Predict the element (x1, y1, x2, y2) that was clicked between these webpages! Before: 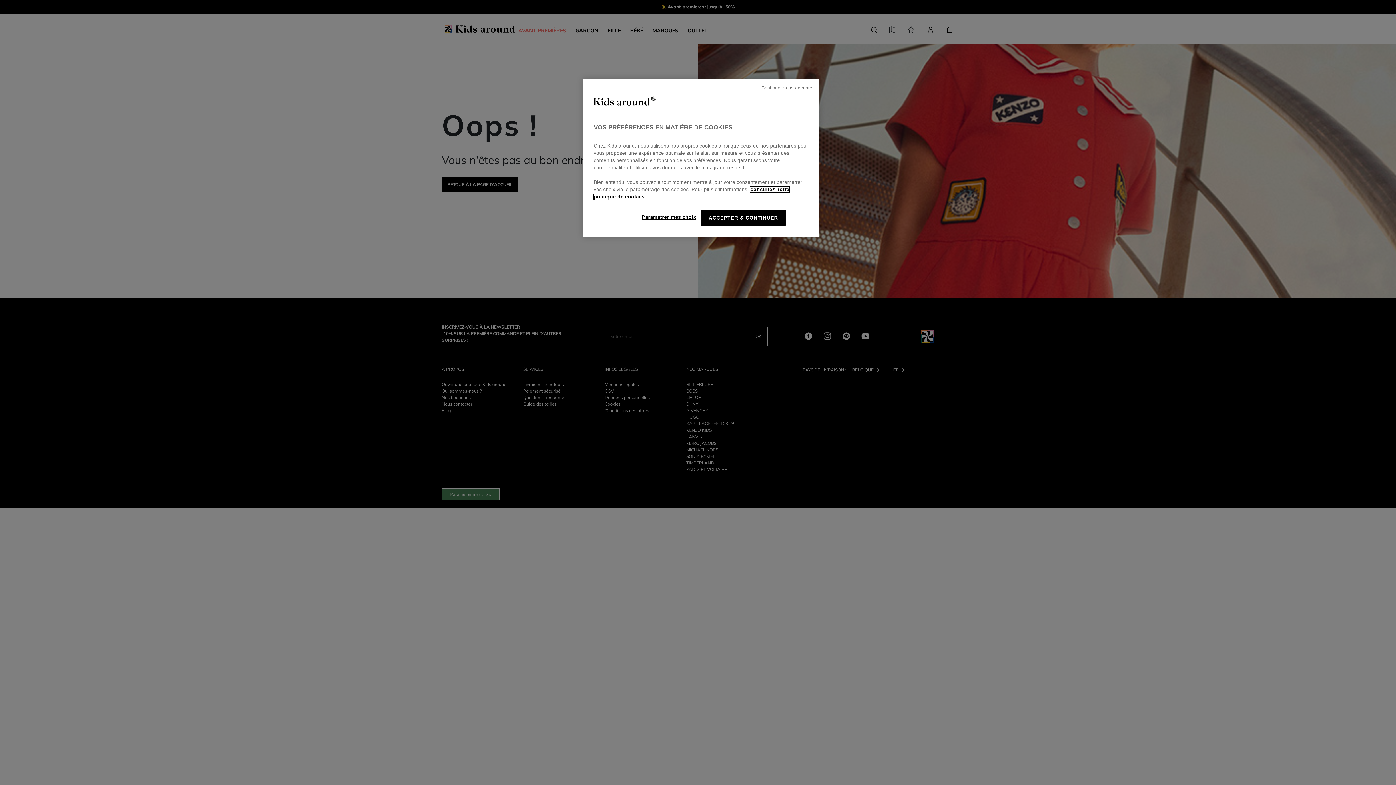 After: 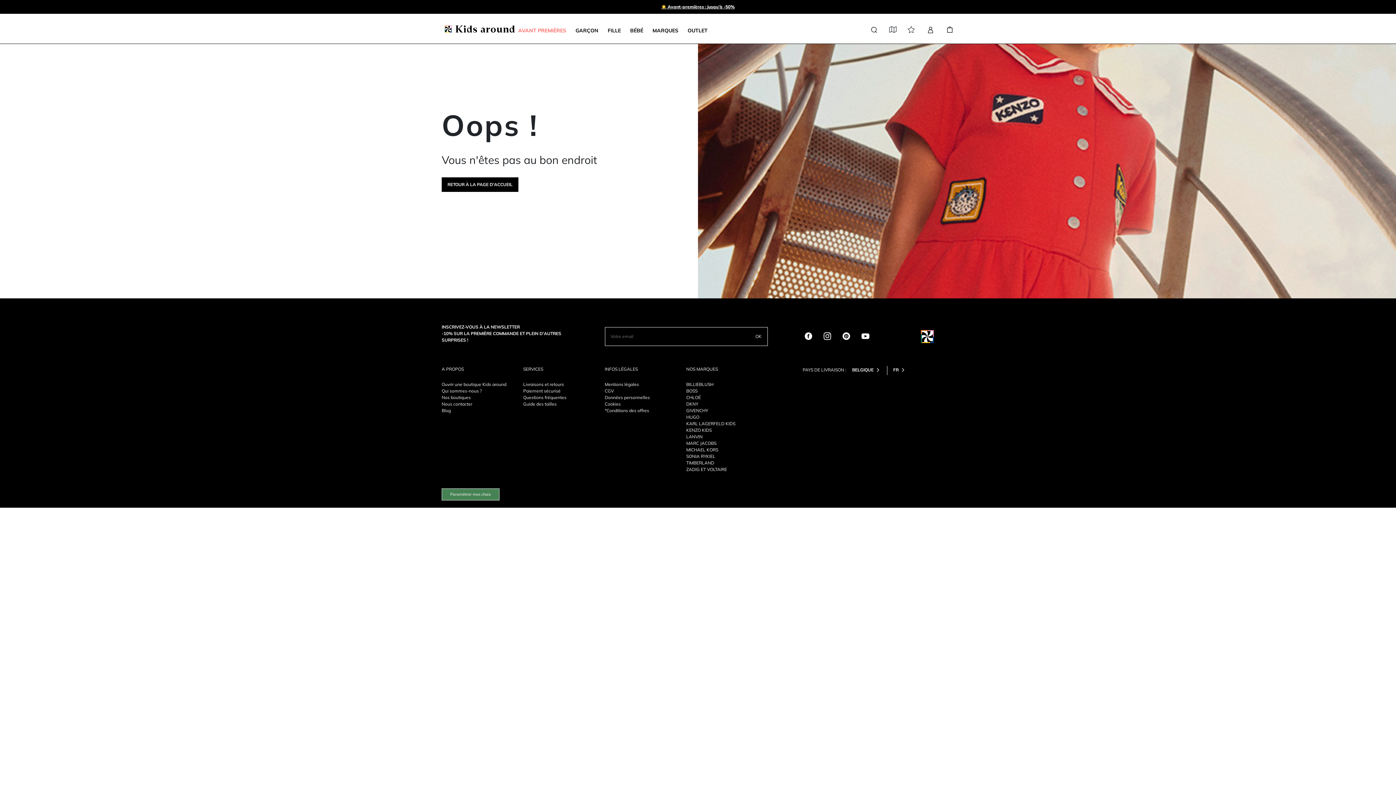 Action: bbox: (701, 209, 785, 226) label: ACCEPTER & CONTINUER